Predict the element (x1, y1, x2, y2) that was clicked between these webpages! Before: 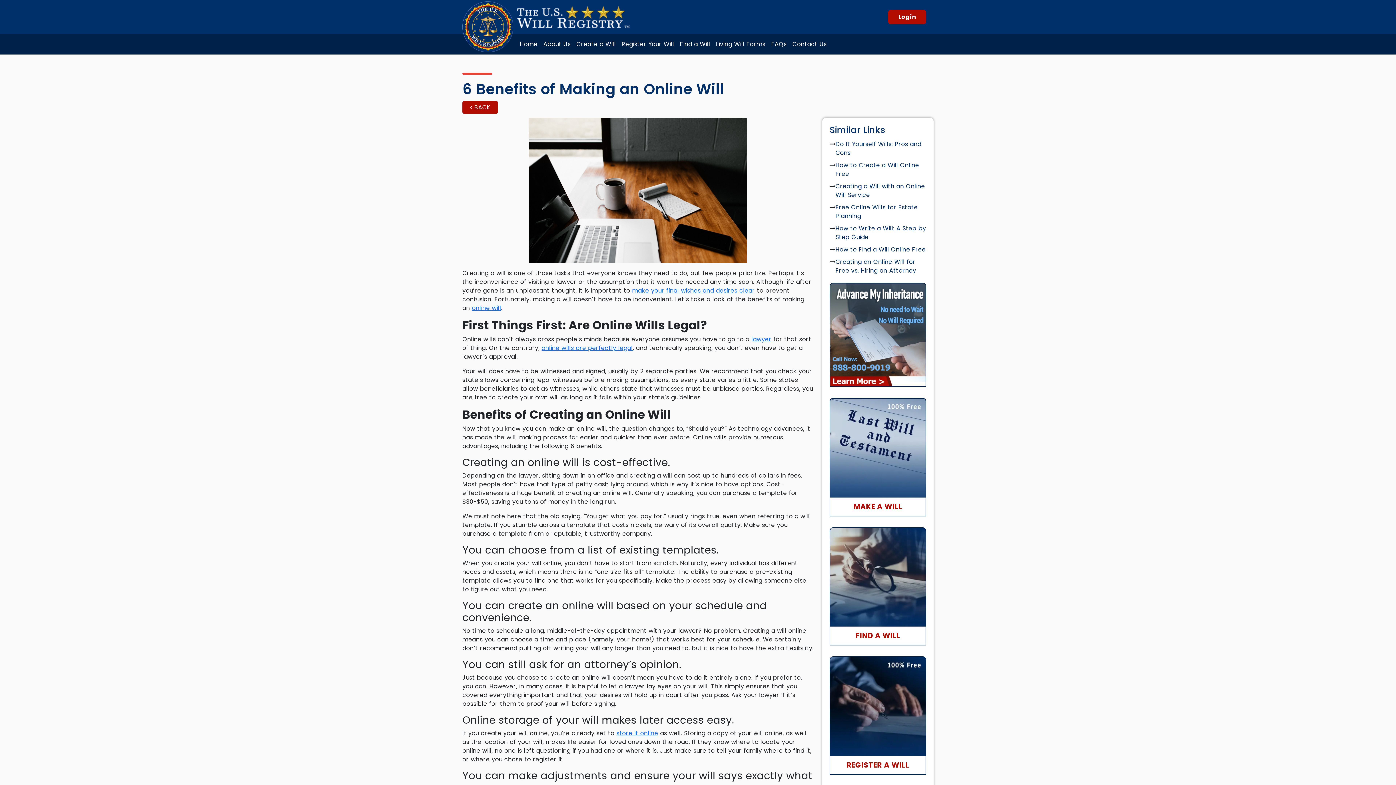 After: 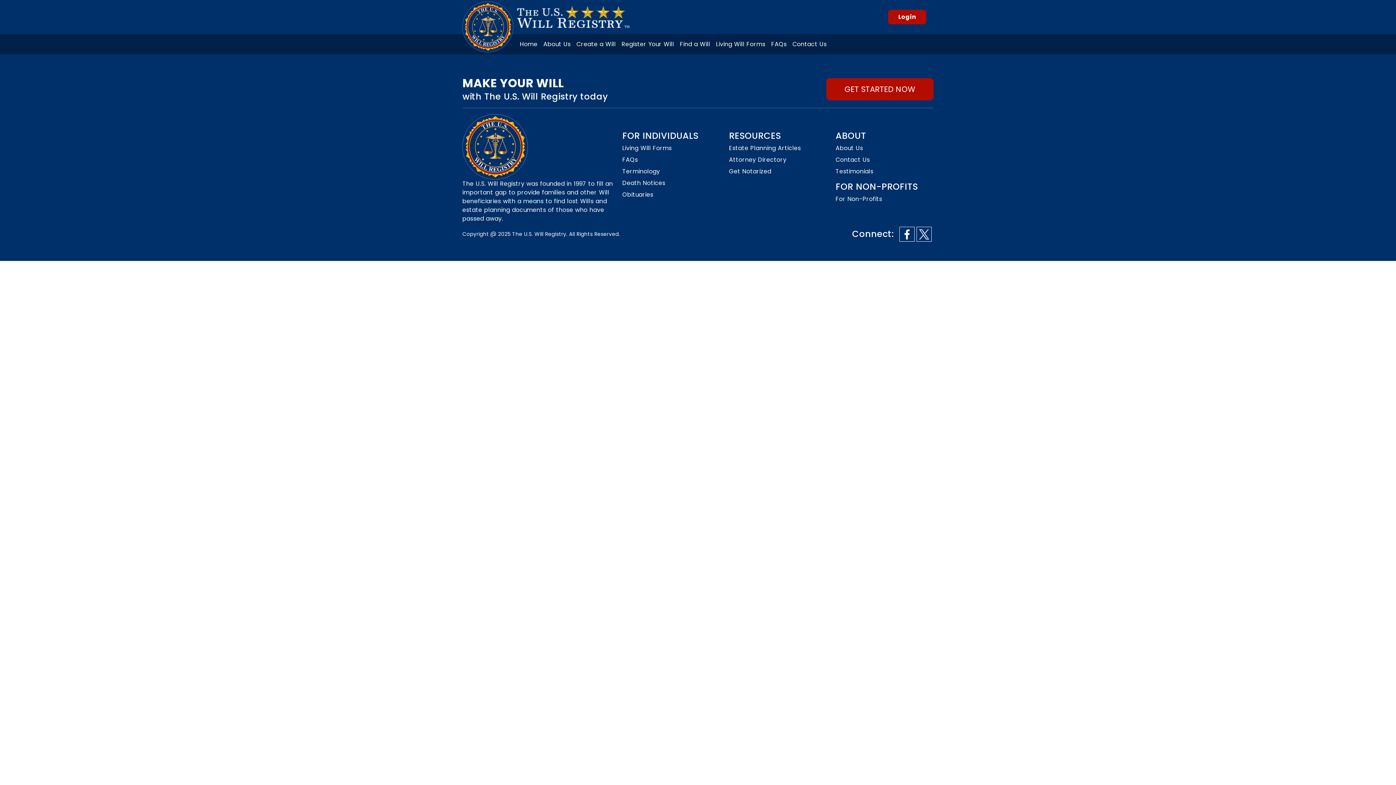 Action: bbox: (462, 101, 498, 113) label:  BACK